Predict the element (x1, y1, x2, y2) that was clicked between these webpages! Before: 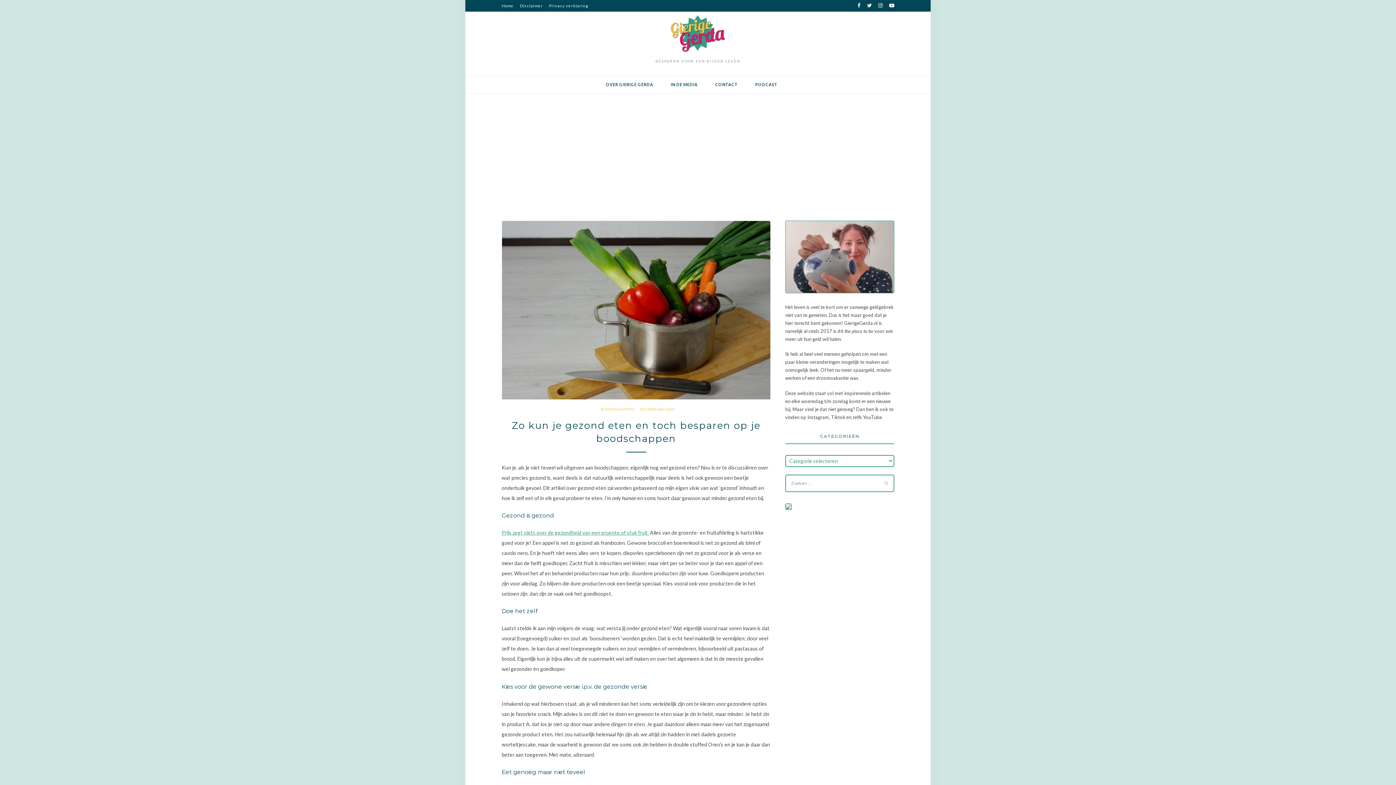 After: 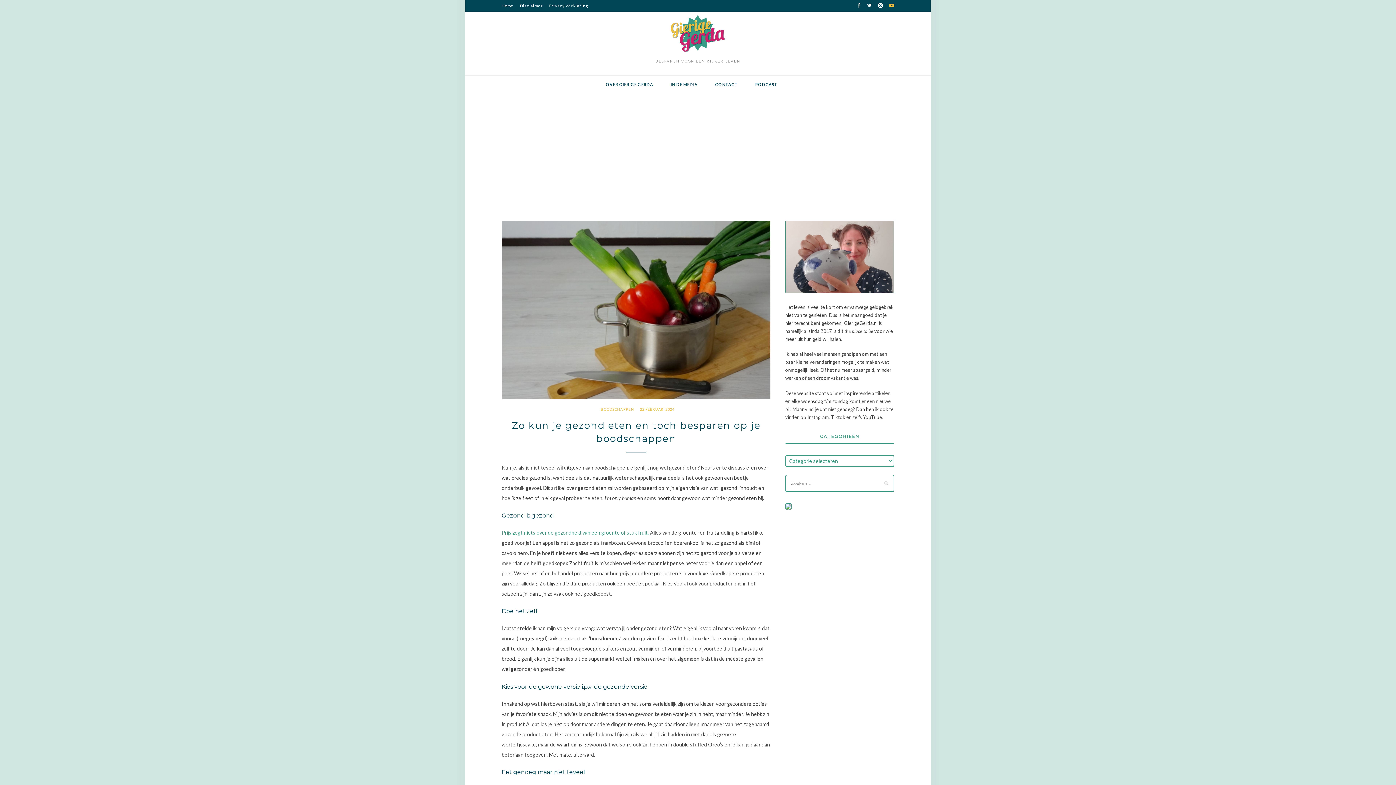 Action: bbox: (887, 0, 894, 11)